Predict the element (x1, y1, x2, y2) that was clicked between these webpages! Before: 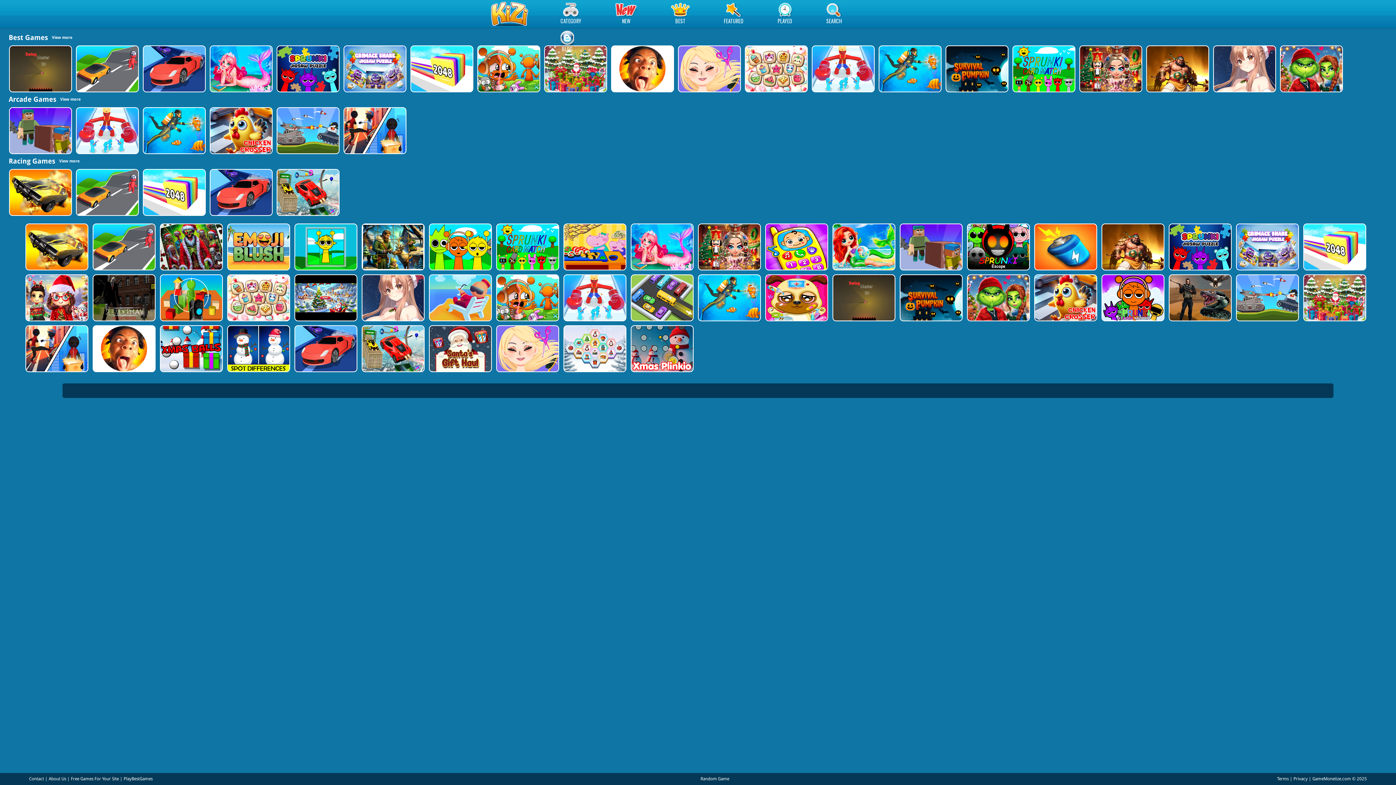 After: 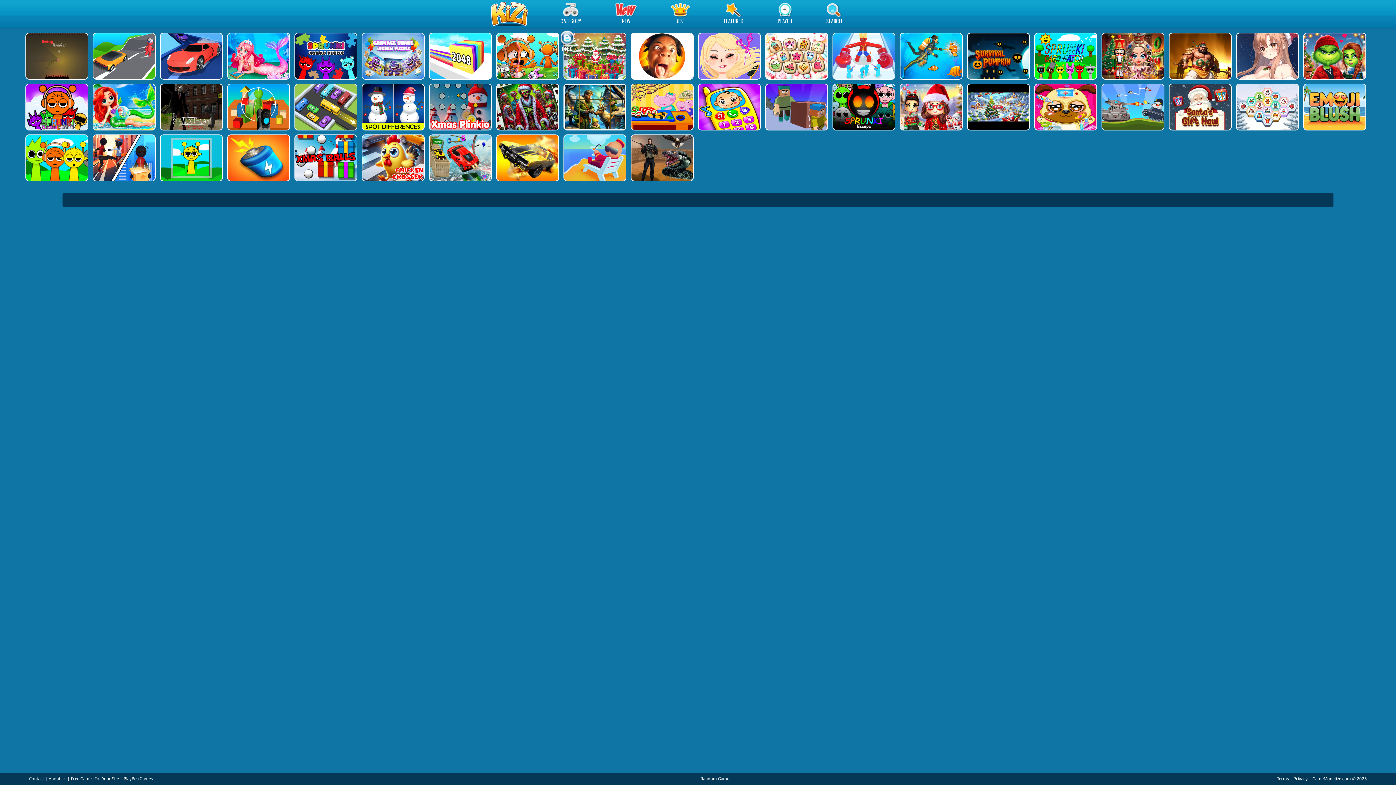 Action: label: View more bbox: (51, 34, 72, 40)